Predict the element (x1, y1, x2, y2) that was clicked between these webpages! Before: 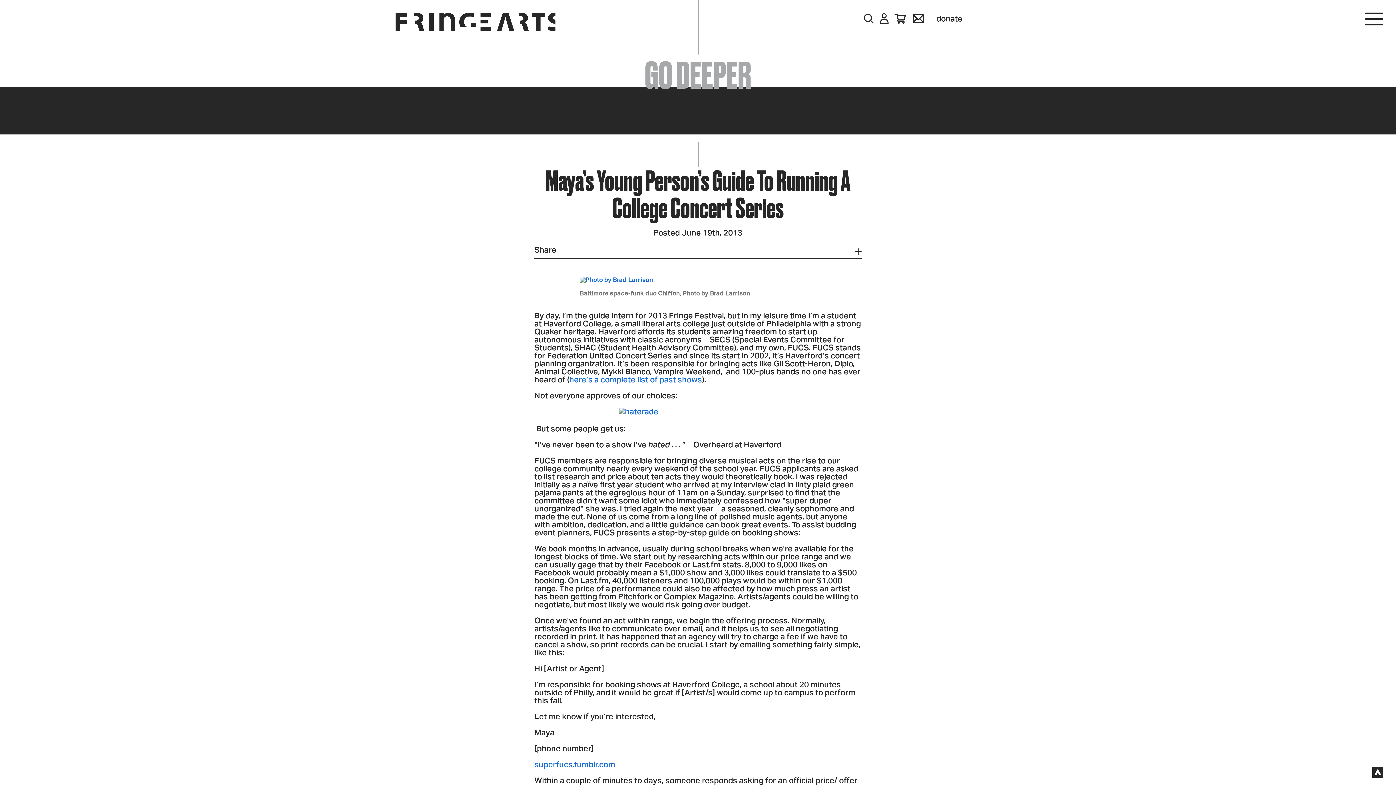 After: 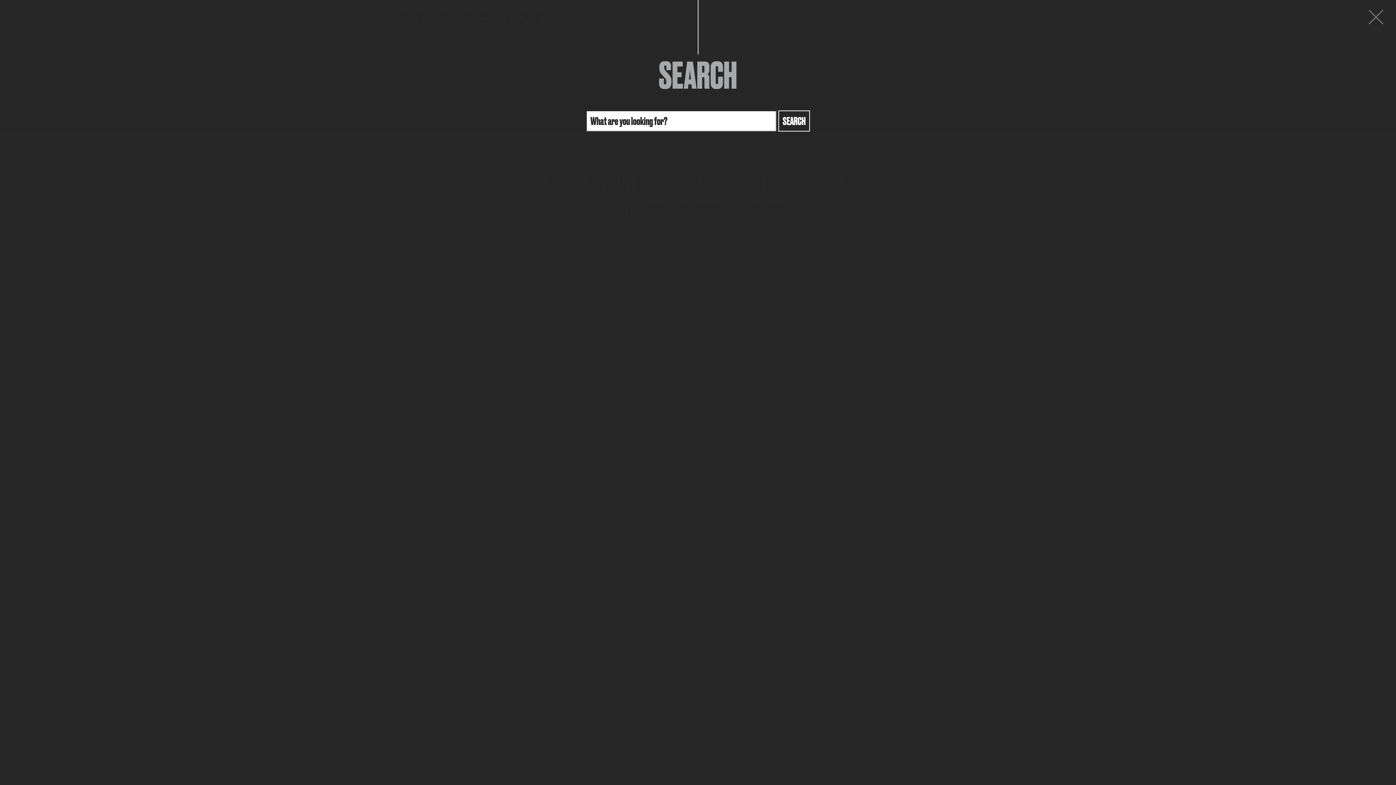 Action: bbox: (863, 13, 873, 24)